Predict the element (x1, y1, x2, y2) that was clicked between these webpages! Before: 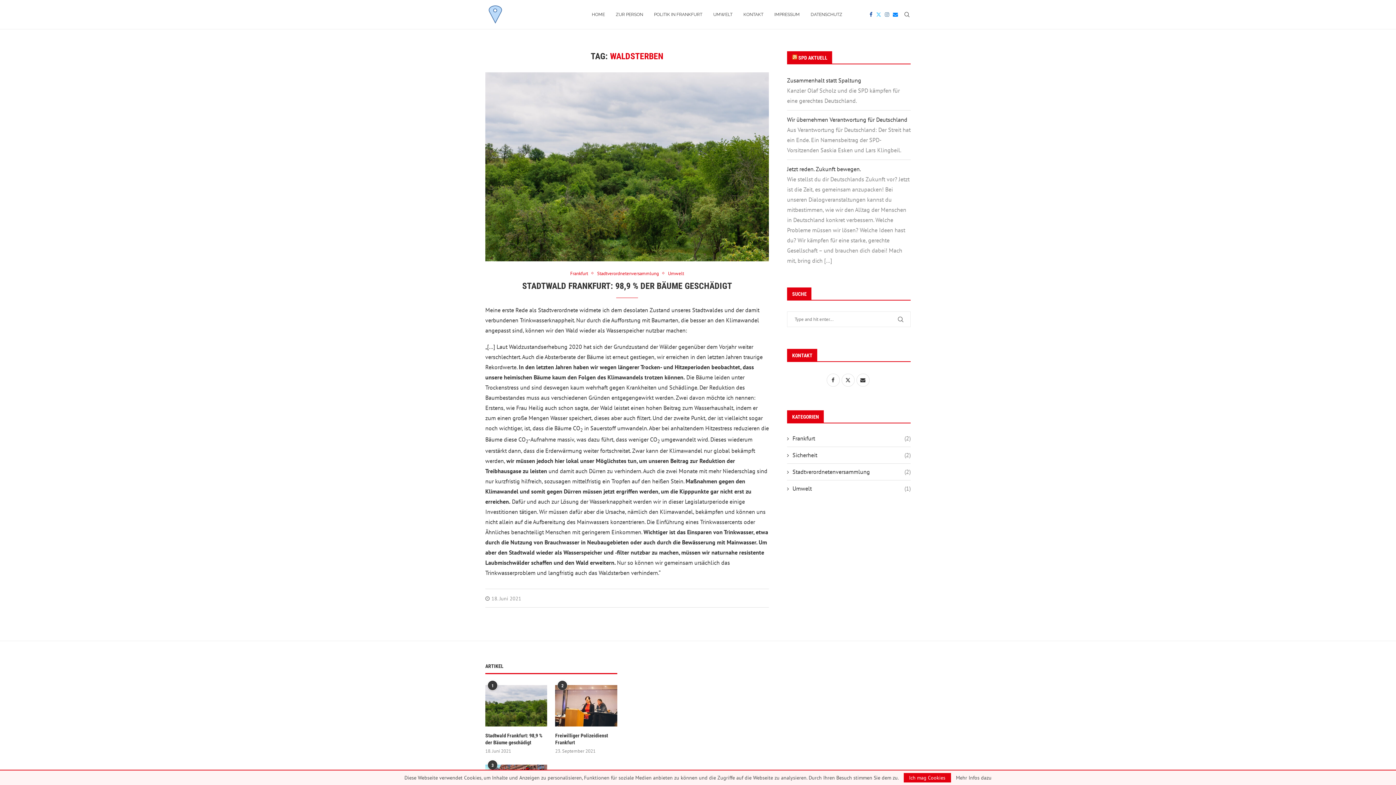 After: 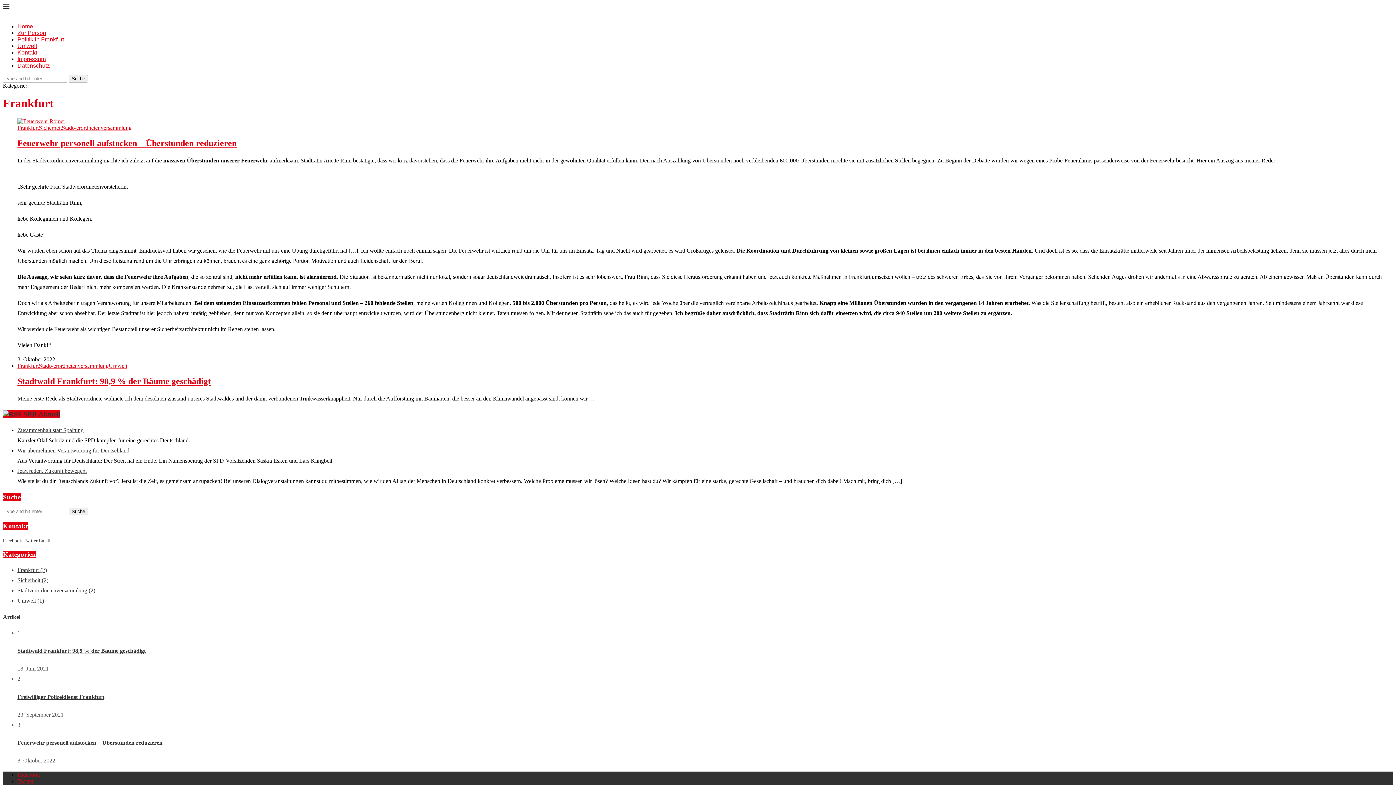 Action: label: Frankfurt
(2) bbox: (787, 434, 910, 442)